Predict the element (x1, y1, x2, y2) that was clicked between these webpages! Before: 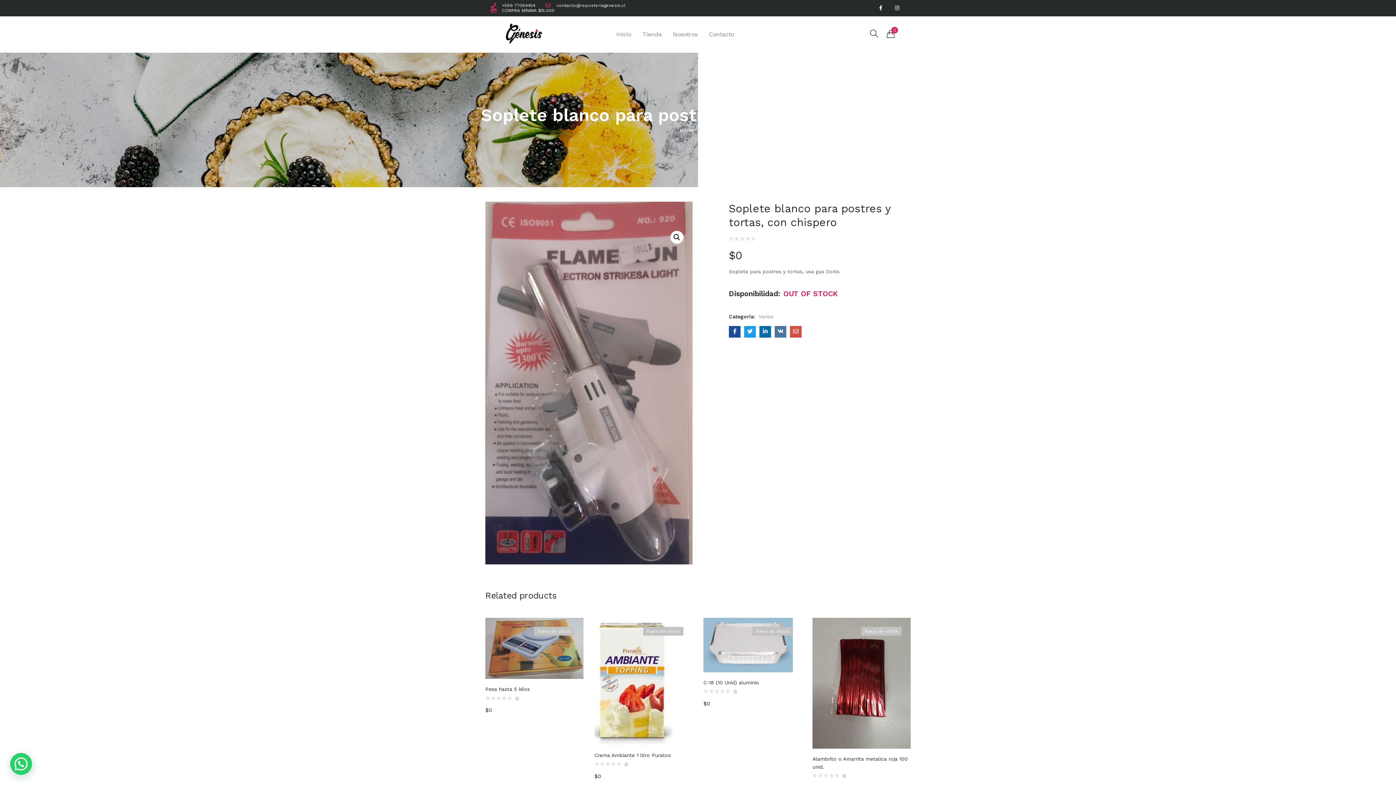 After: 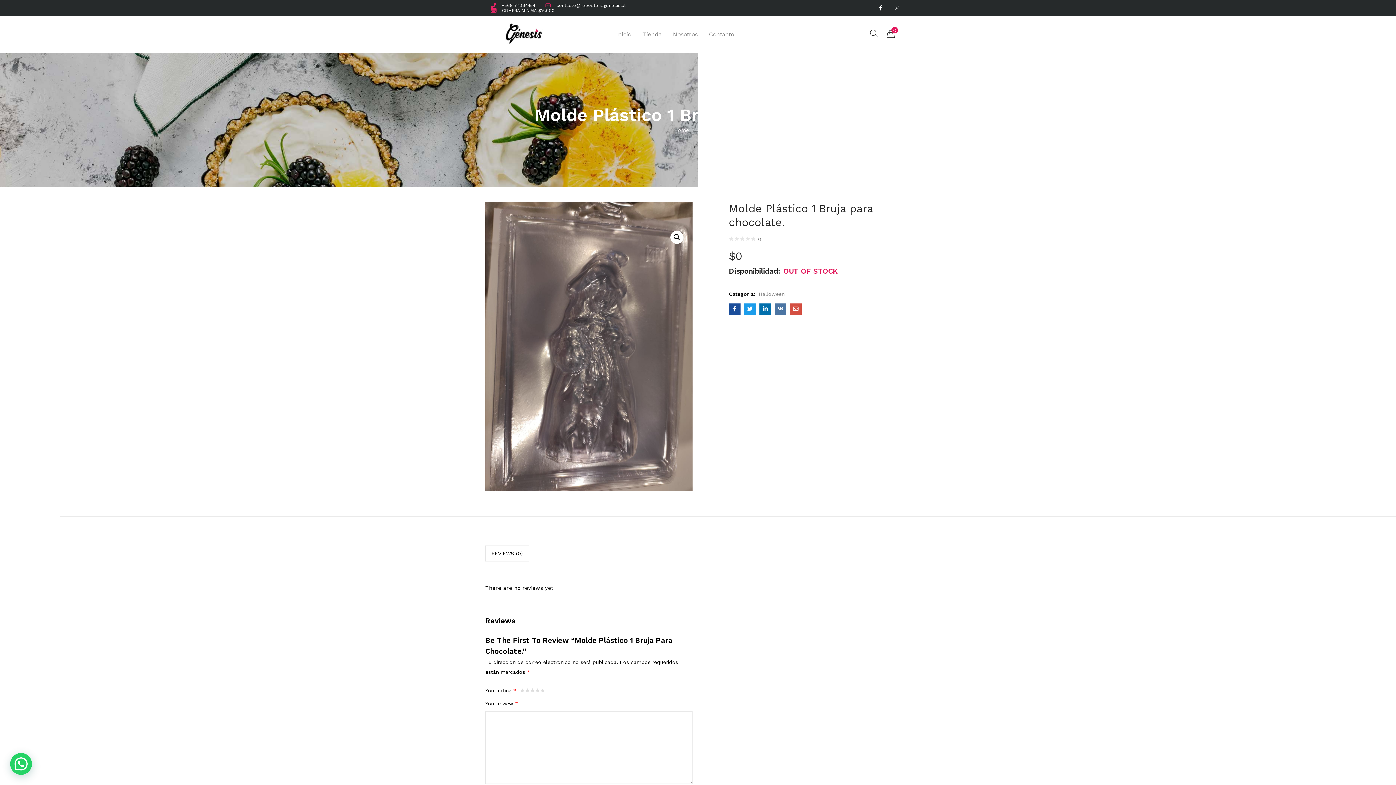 Action: bbox: (1367, 378, 1396, 407)